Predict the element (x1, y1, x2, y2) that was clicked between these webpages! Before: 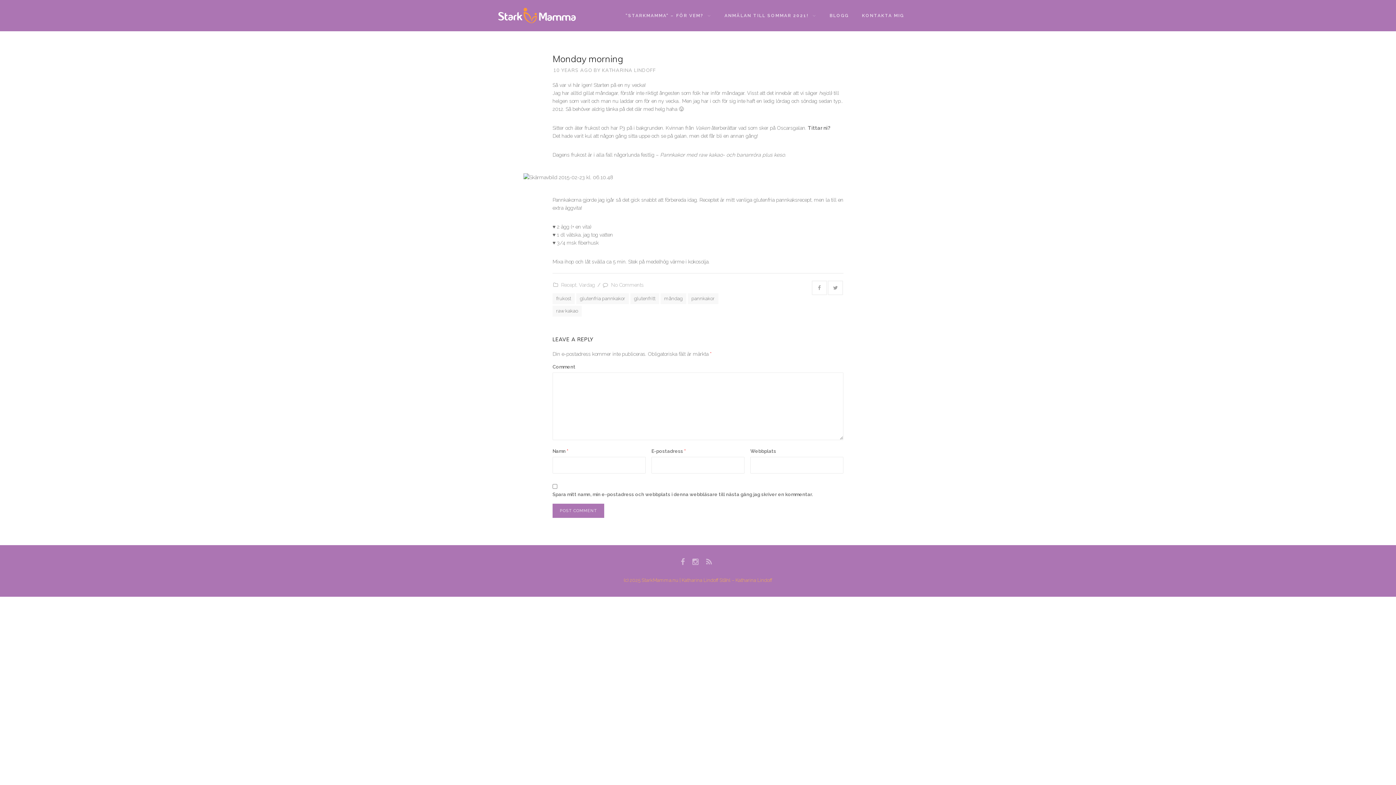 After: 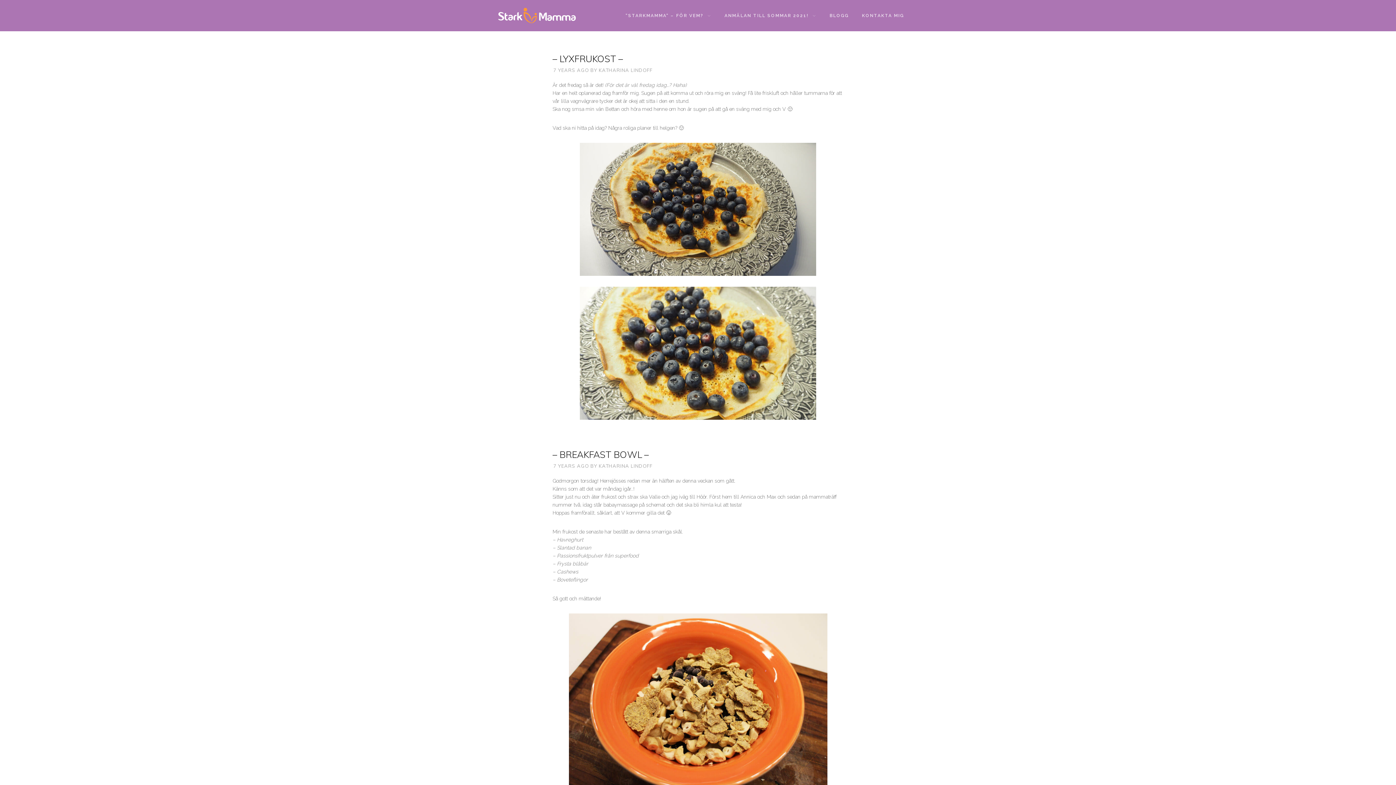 Action: bbox: (552, 293, 574, 304) label: frukost